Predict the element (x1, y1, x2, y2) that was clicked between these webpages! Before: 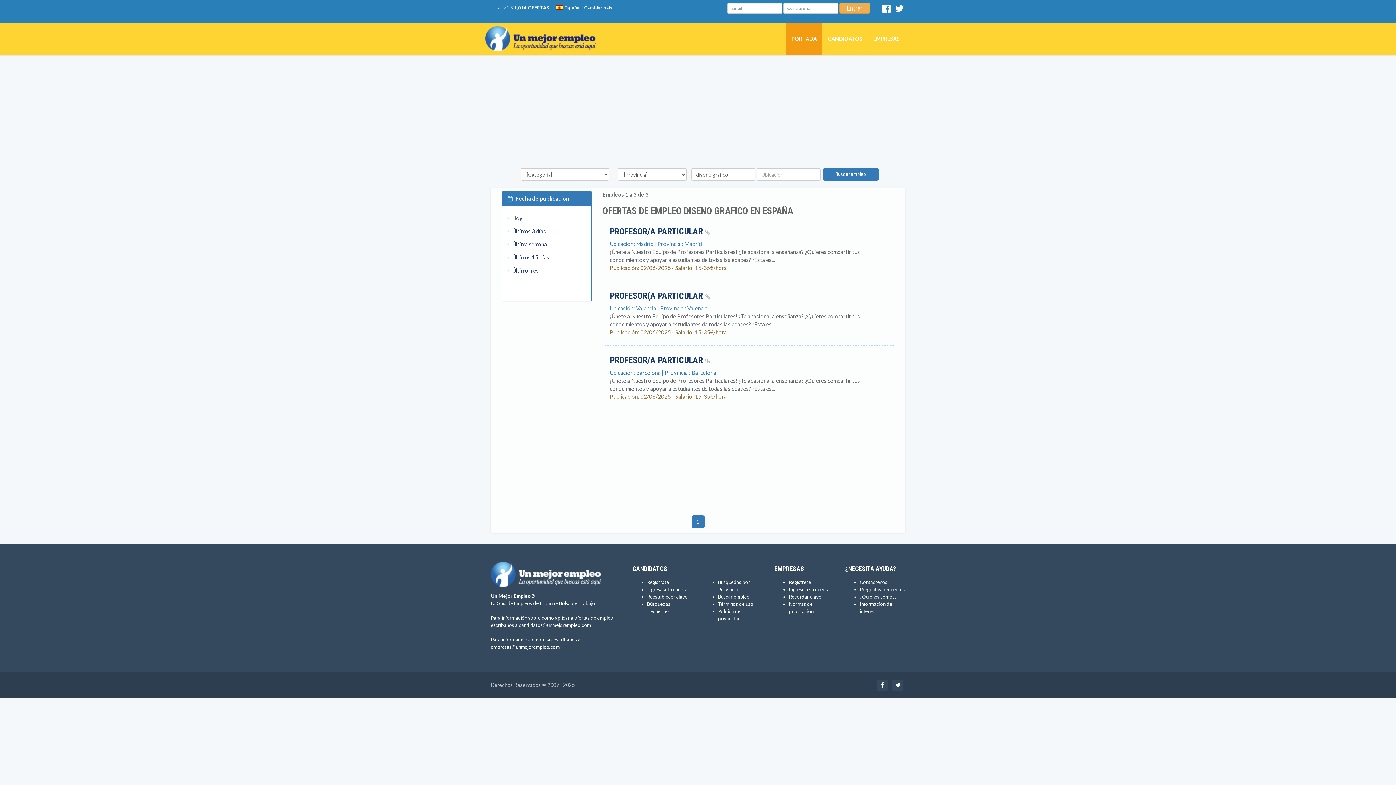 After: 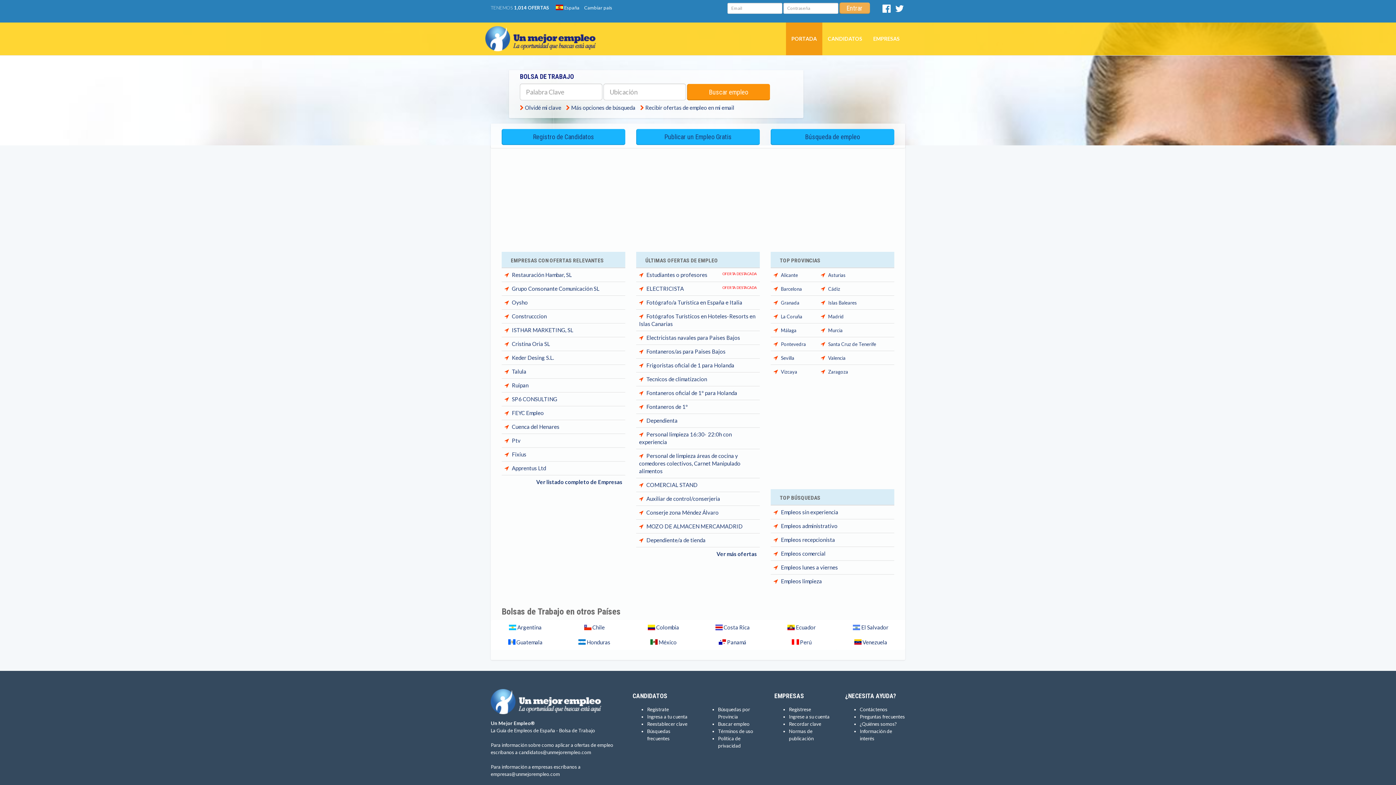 Action: bbox: (485, 22, 601, 40) label: UN MEJOR EMPLEO